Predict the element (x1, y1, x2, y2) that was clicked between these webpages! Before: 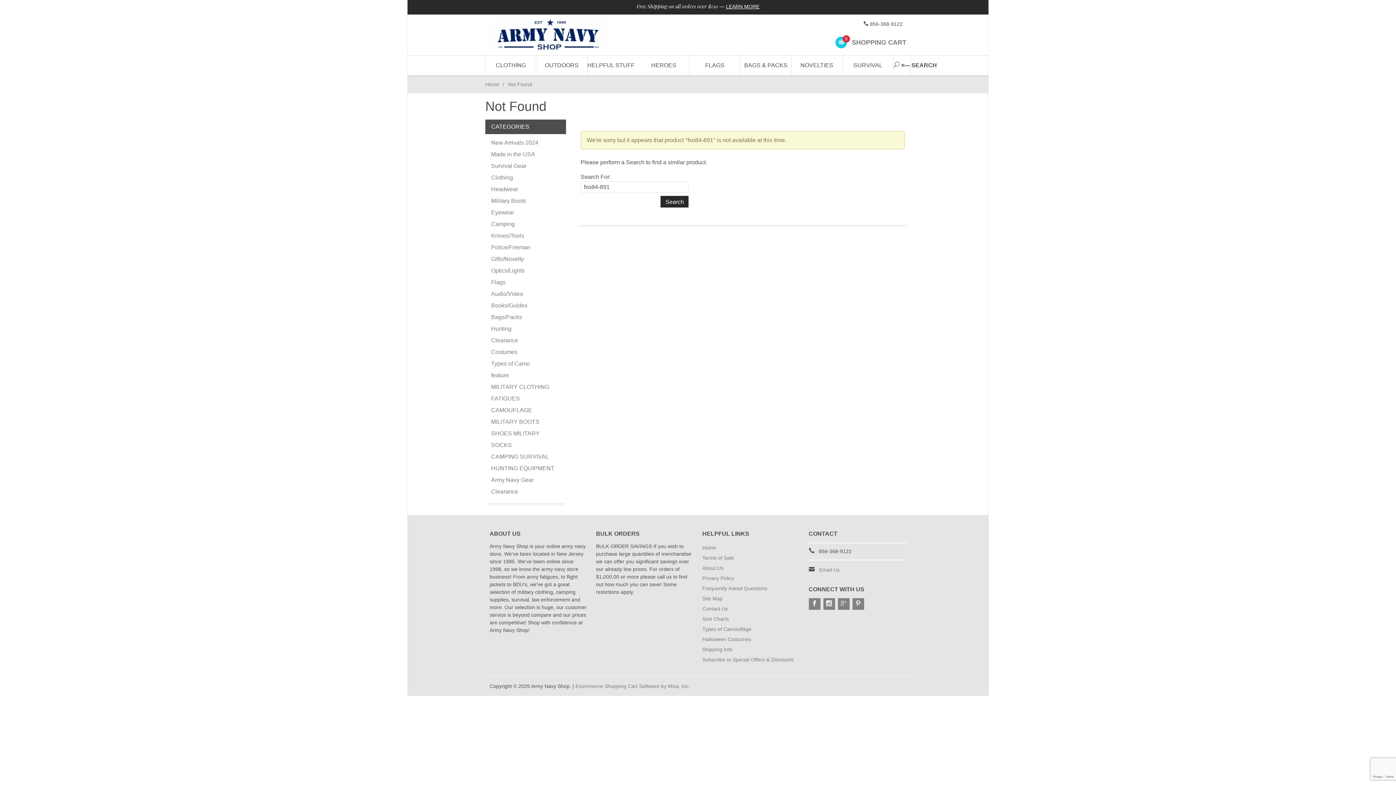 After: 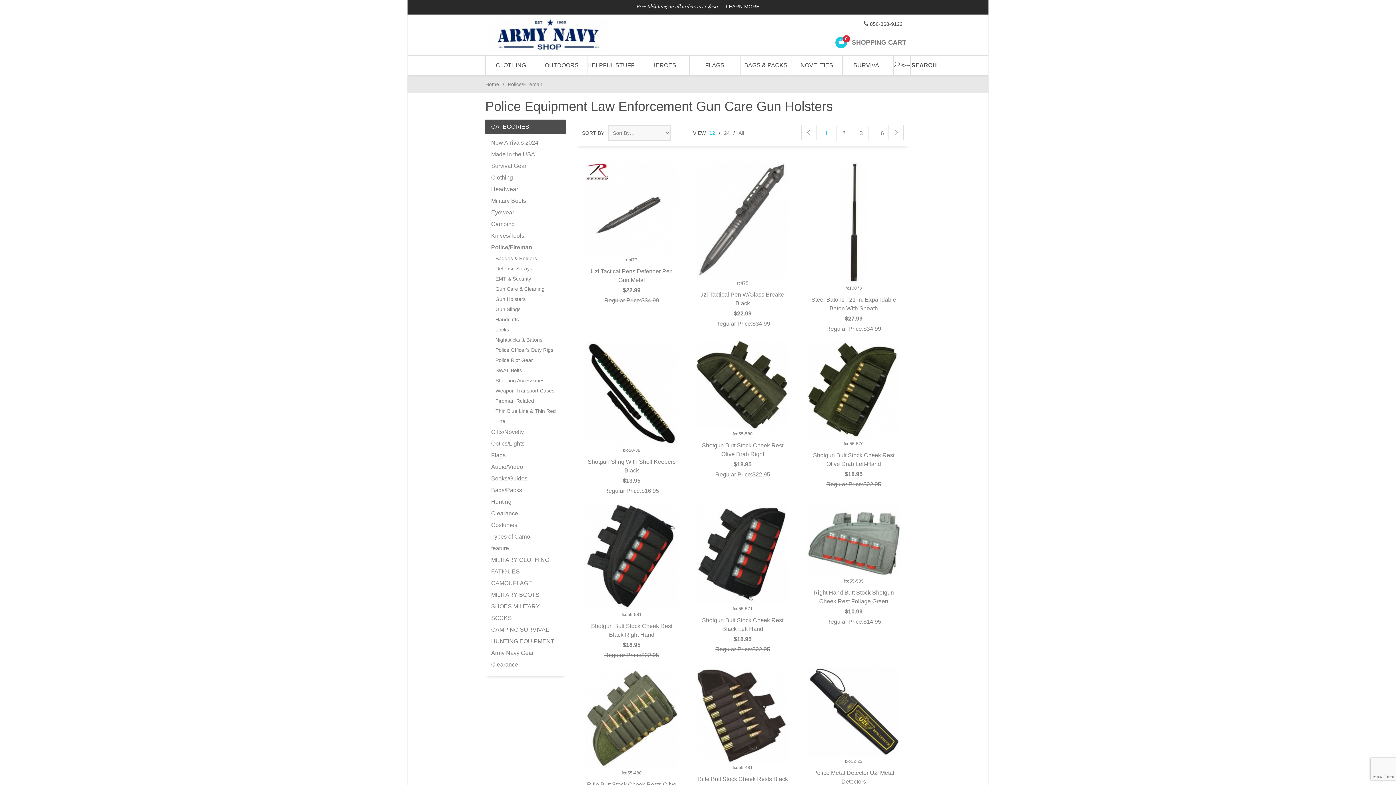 Action: label: HEROES bbox: (638, 55, 689, 75)